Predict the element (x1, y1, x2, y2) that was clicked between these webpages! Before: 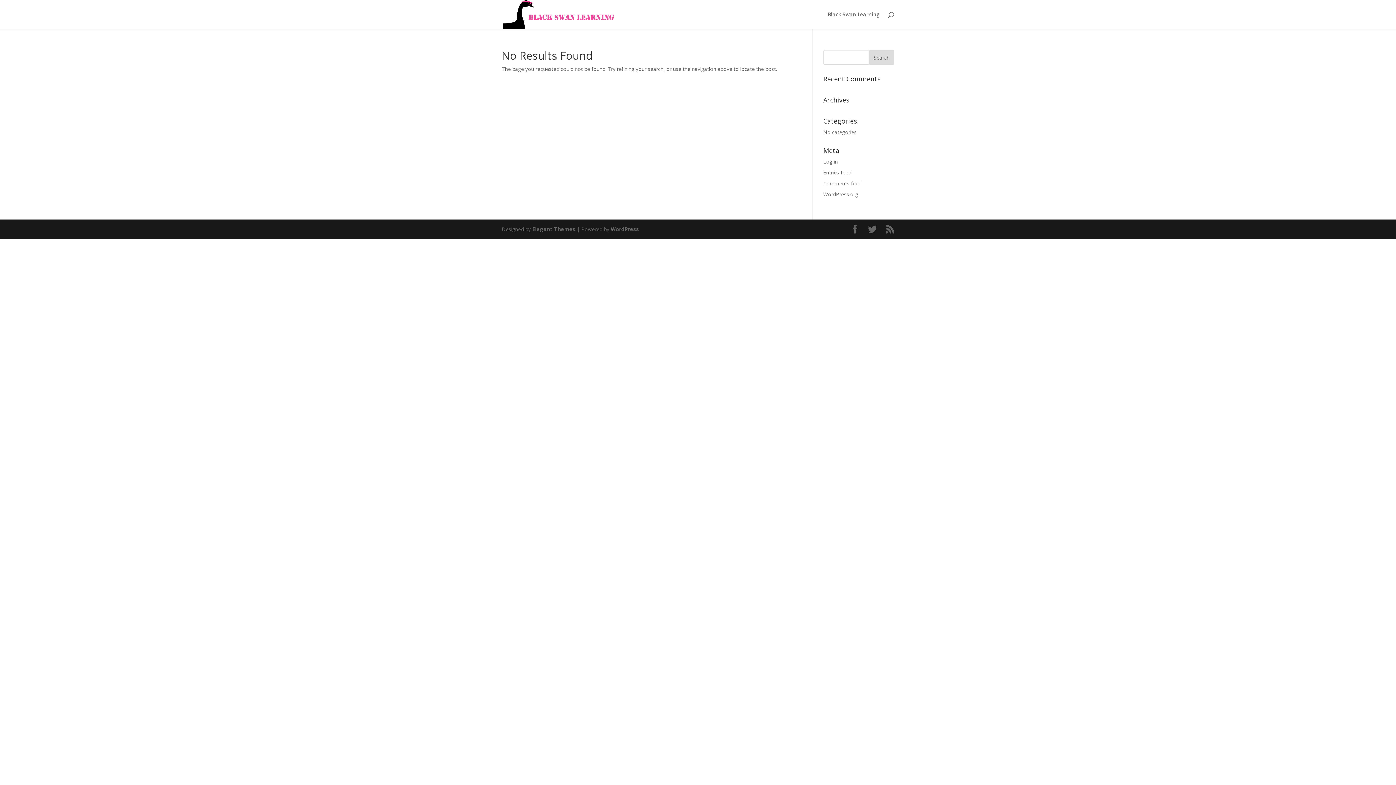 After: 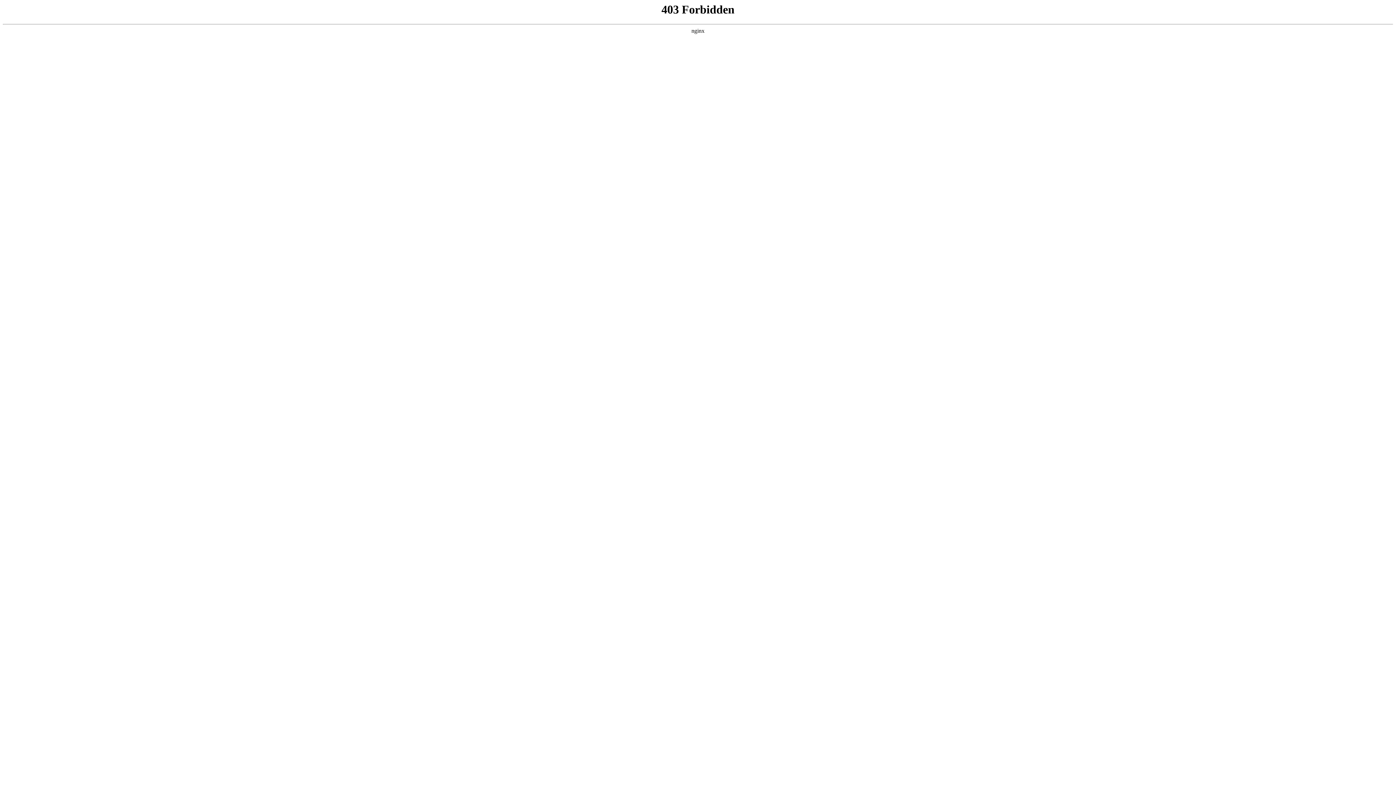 Action: bbox: (610, 225, 639, 232) label: WordPress